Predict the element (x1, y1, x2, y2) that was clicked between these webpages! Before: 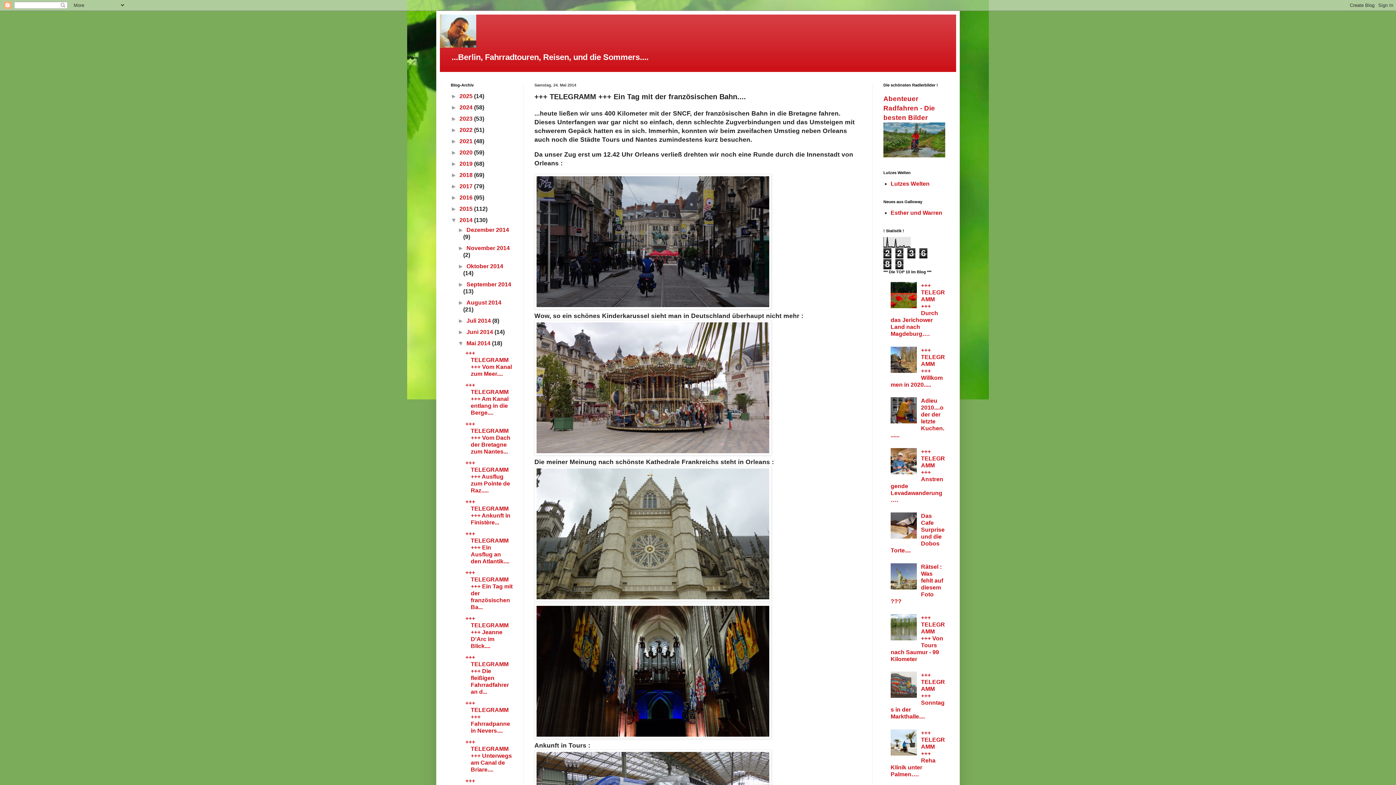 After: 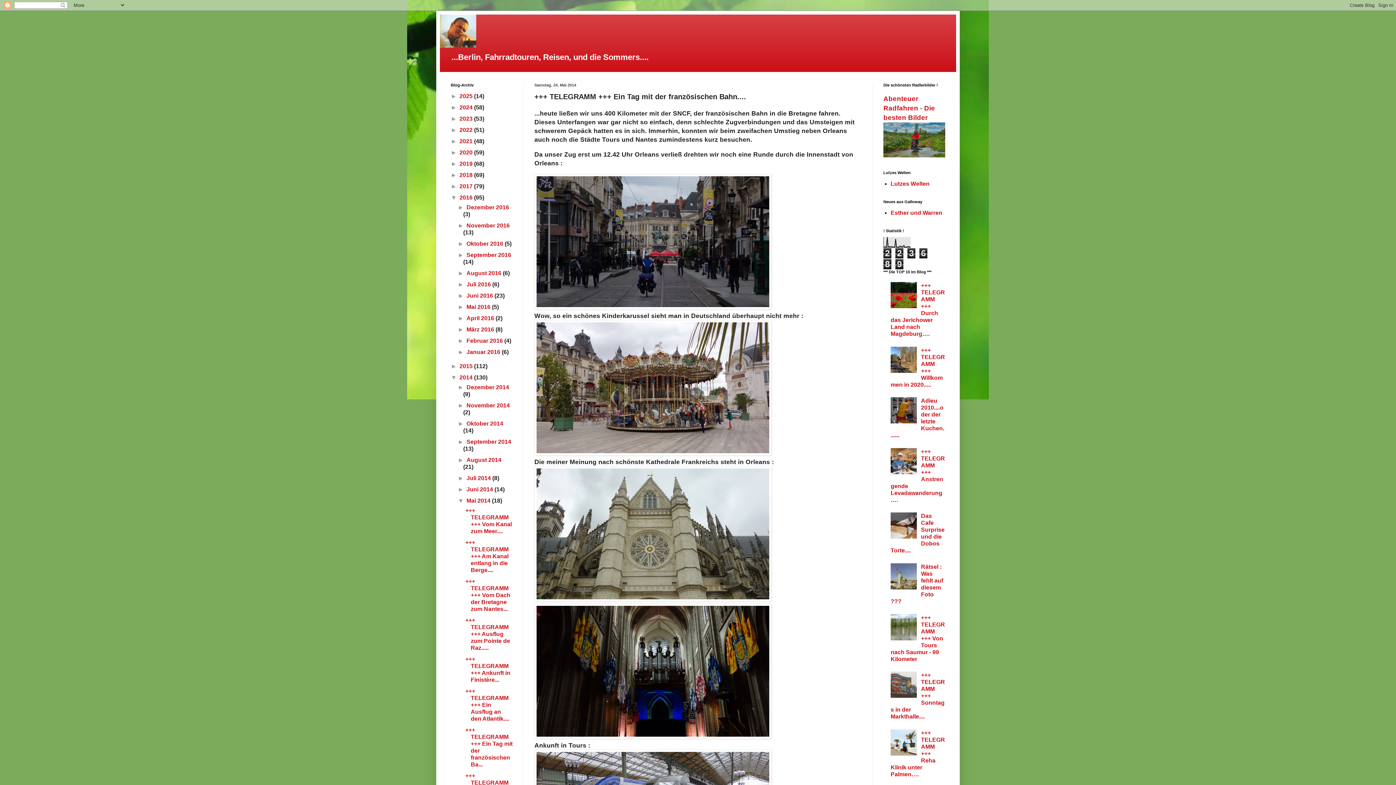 Action: label: ►   bbox: (450, 194, 459, 200)